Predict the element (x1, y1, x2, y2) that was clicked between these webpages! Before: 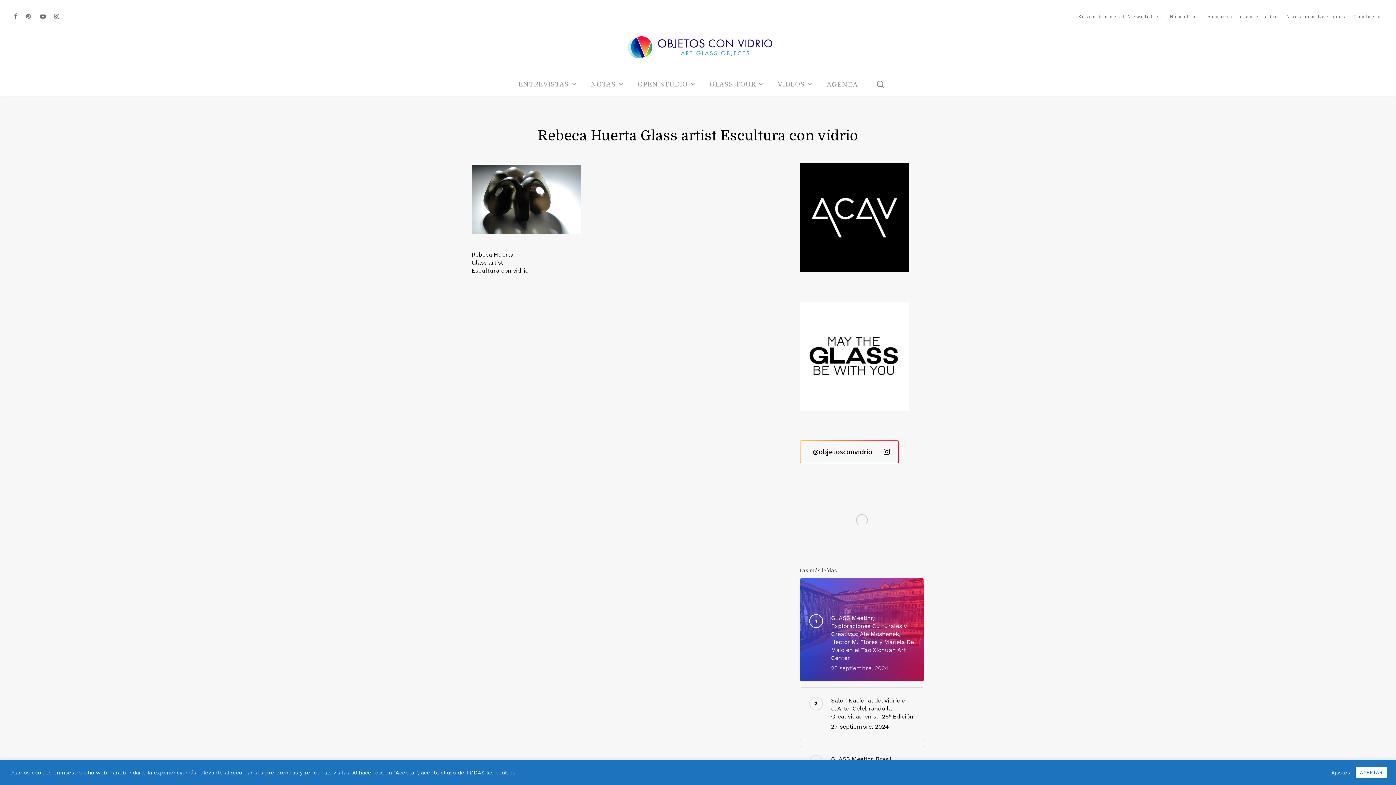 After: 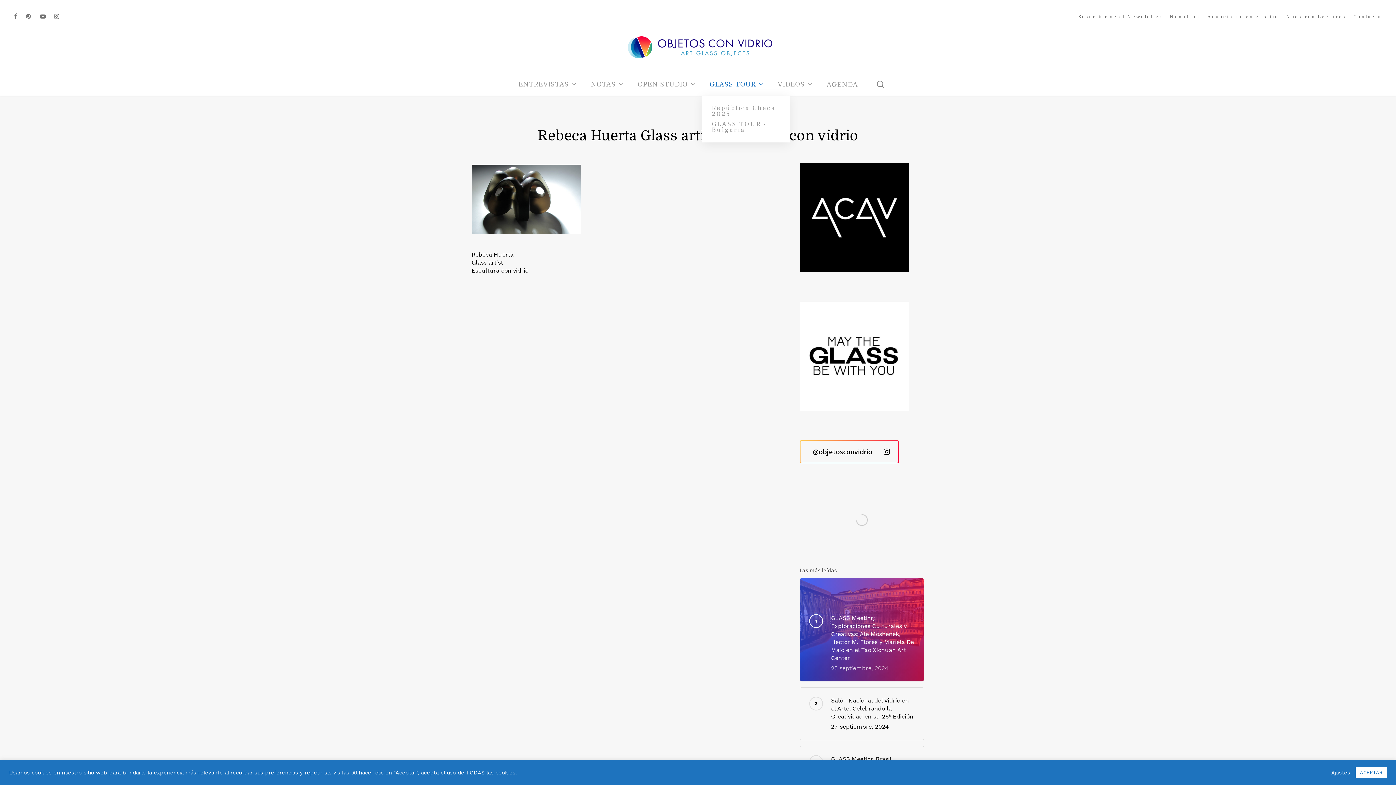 Action: label: GLASS TOUR bbox: (702, 81, 770, 87)